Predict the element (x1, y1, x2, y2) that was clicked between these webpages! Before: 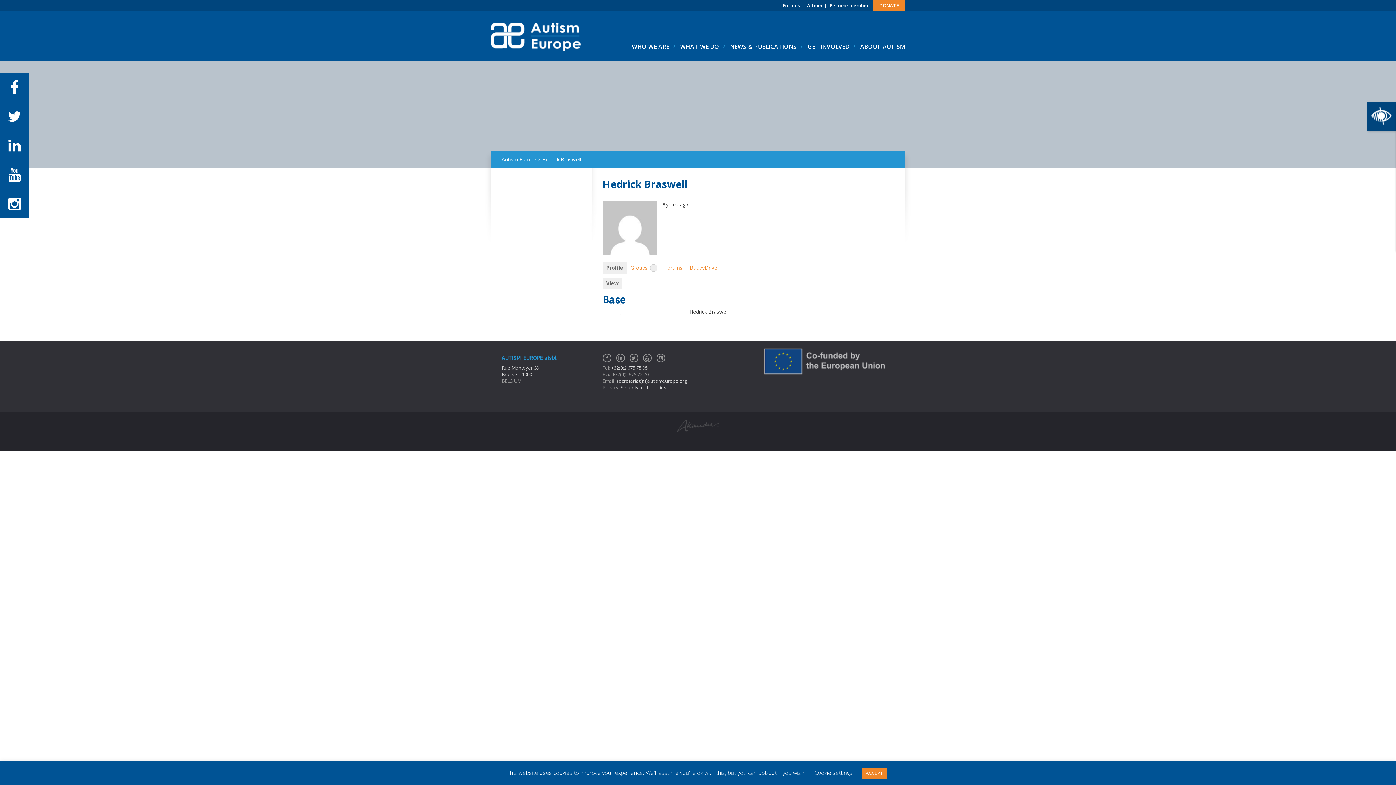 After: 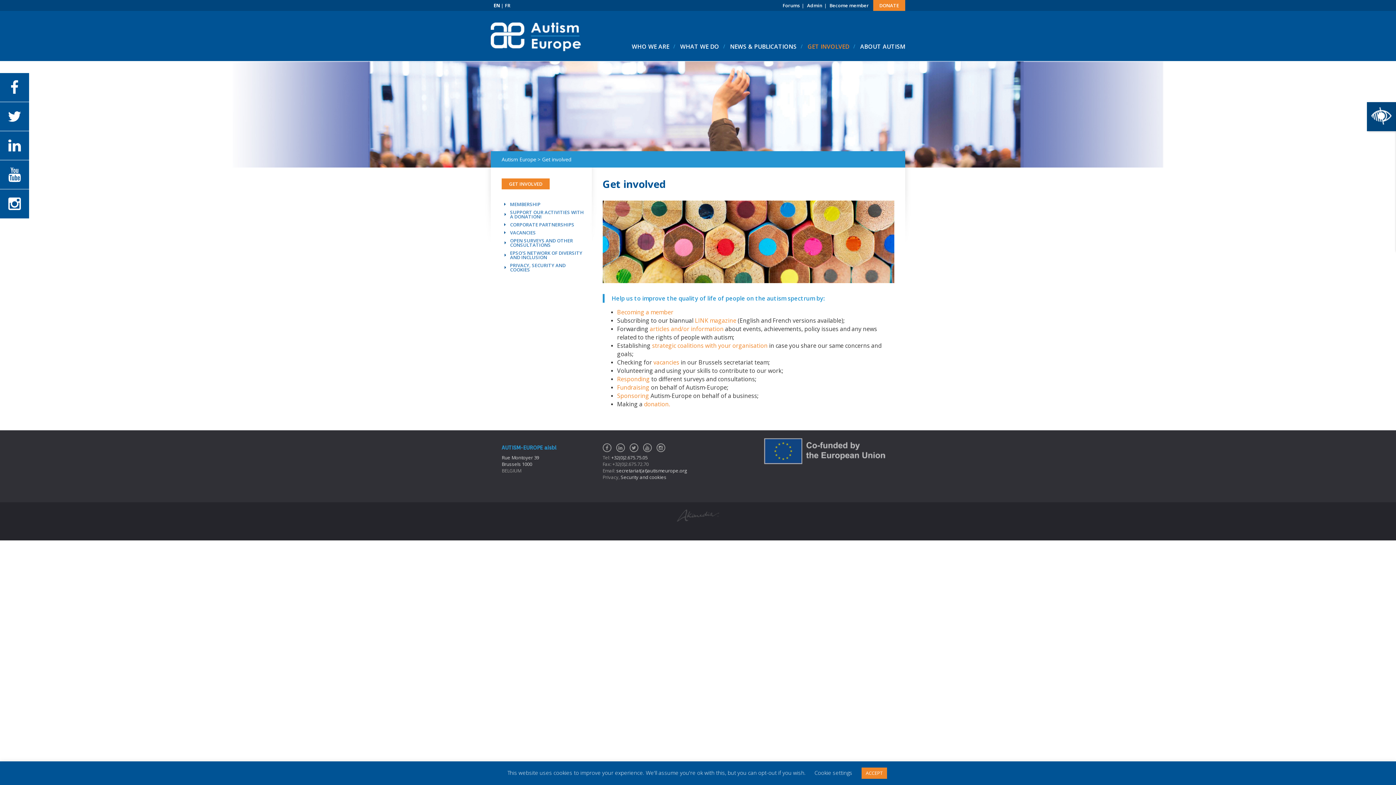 Action: bbox: (807, 42, 849, 50) label: GET INVOLVED